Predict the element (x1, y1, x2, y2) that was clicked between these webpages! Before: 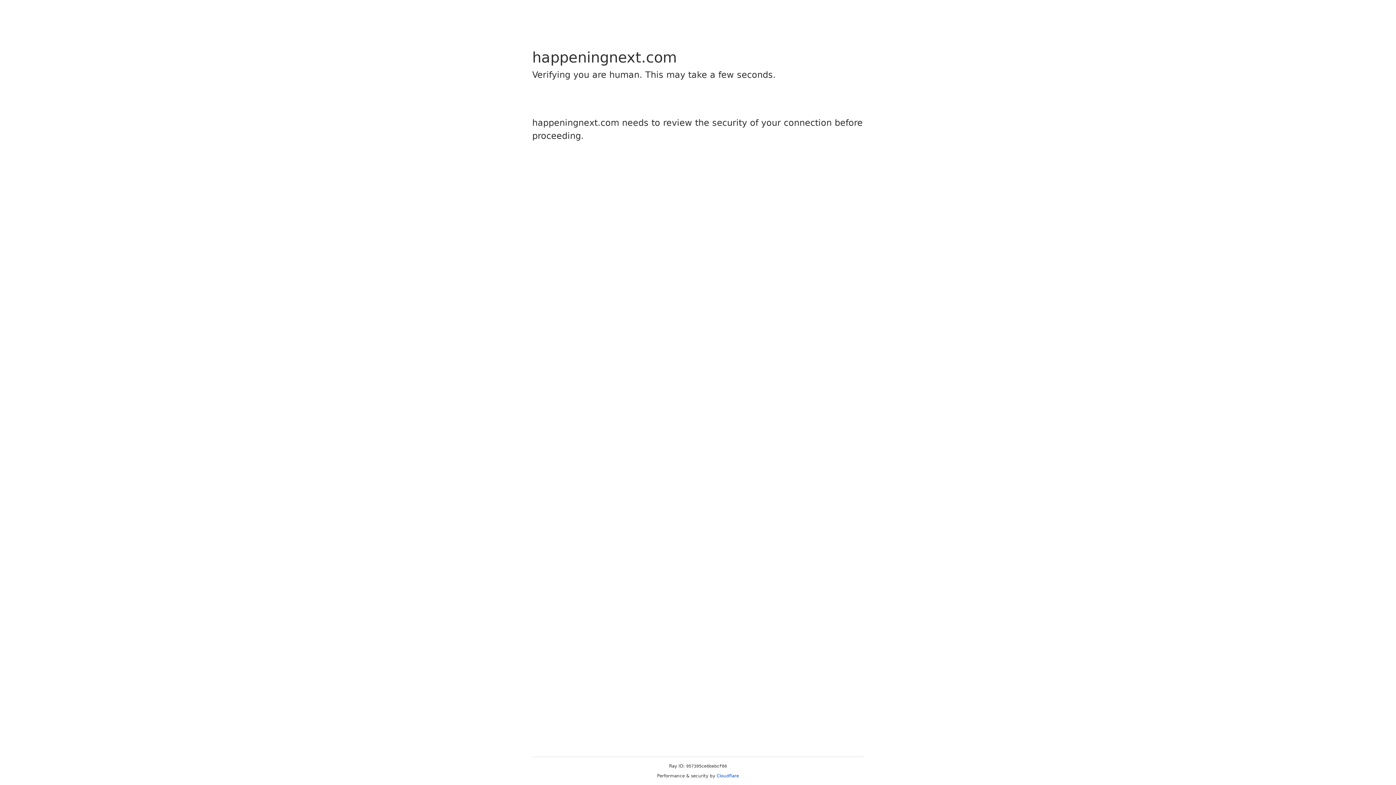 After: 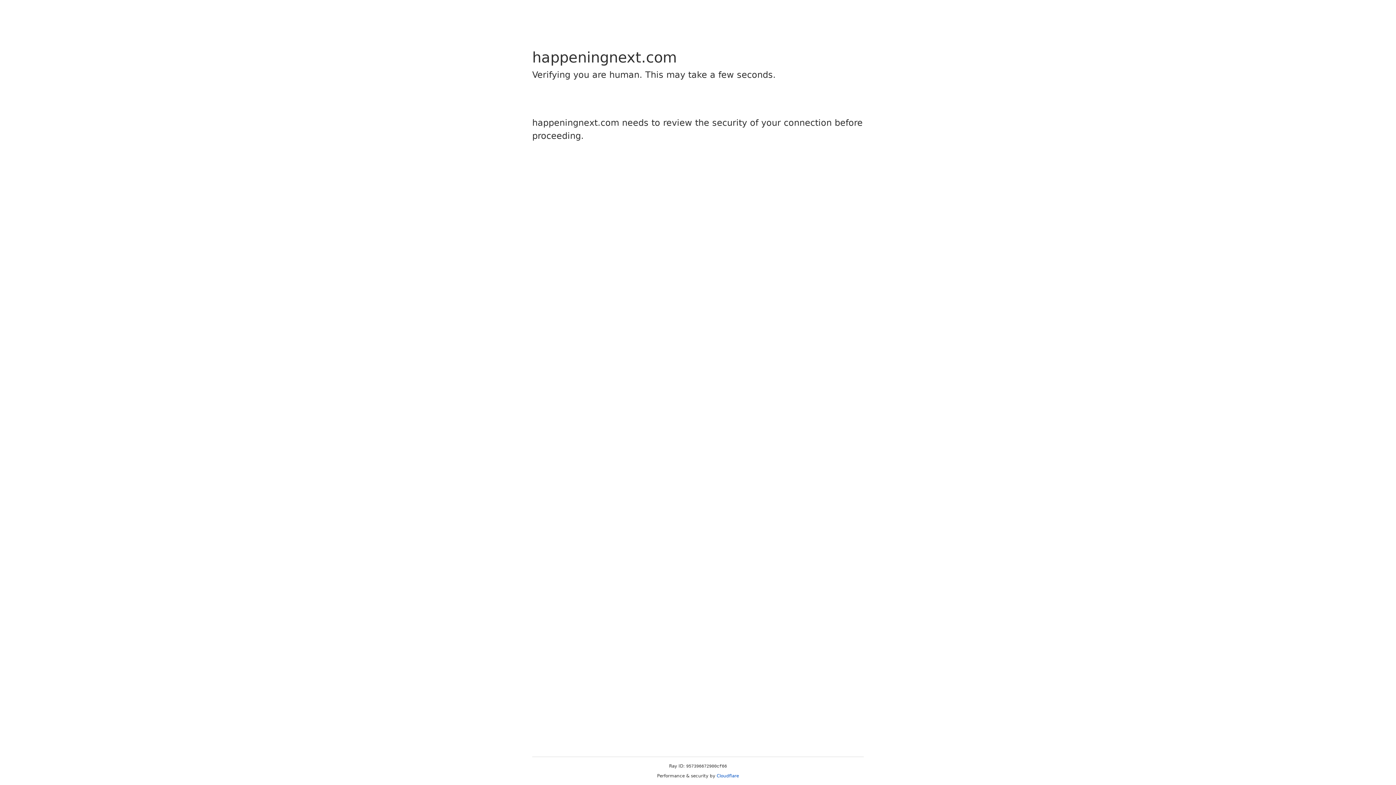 Action: bbox: (716, 773, 739, 778) label: Cloudflare